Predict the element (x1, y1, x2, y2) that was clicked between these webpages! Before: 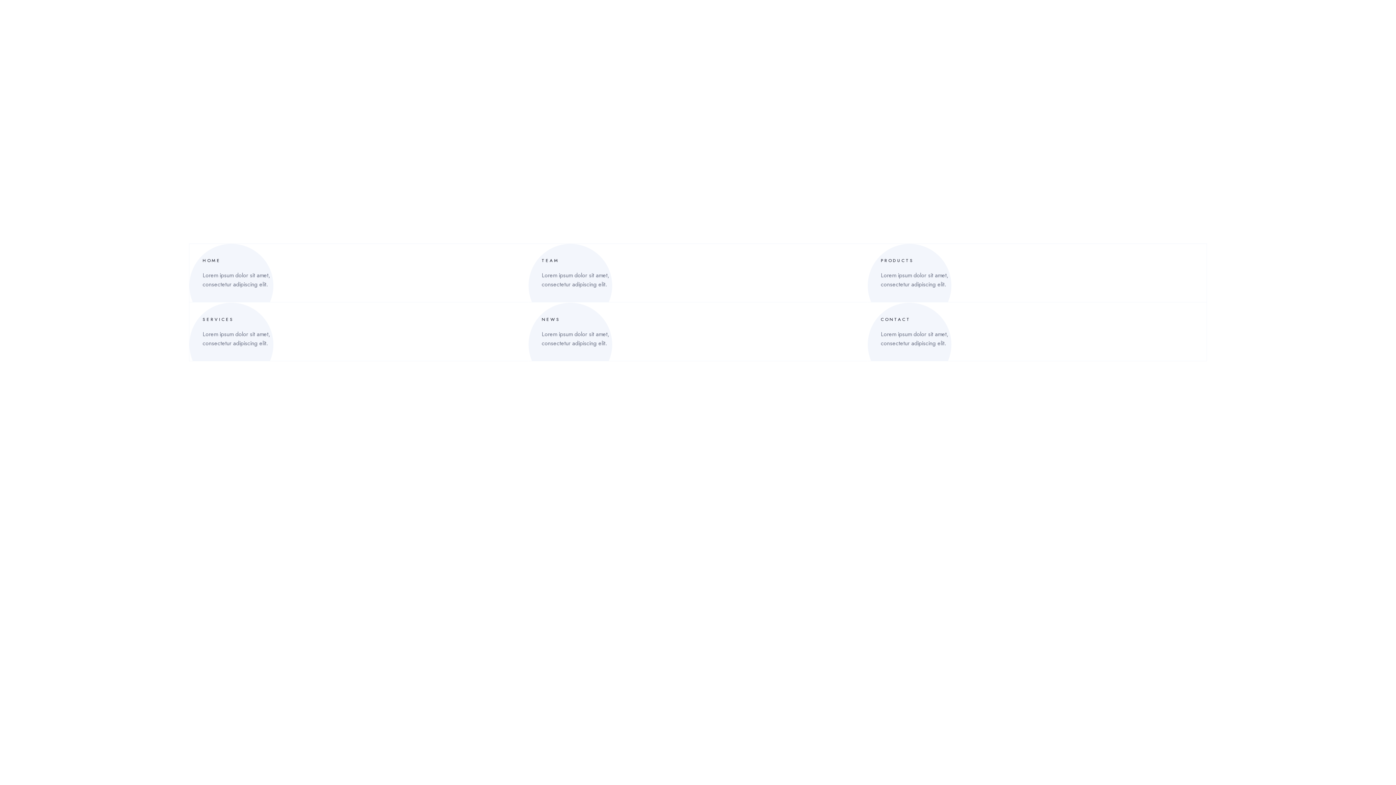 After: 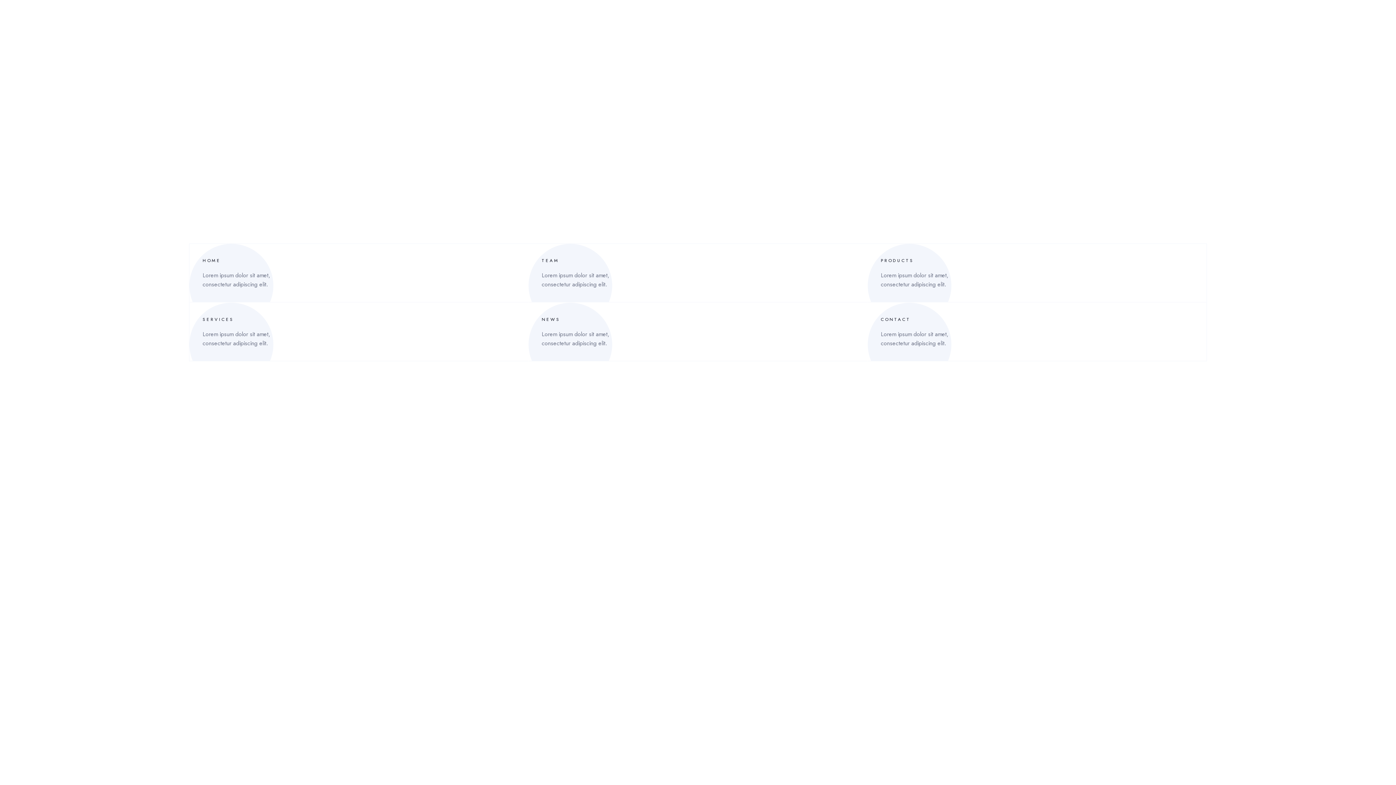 Action: label: PRODUCTS
Lorem ipsum dolor sit amet, consectetur adipiscing elit. bbox: (867, 244, 1206, 302)